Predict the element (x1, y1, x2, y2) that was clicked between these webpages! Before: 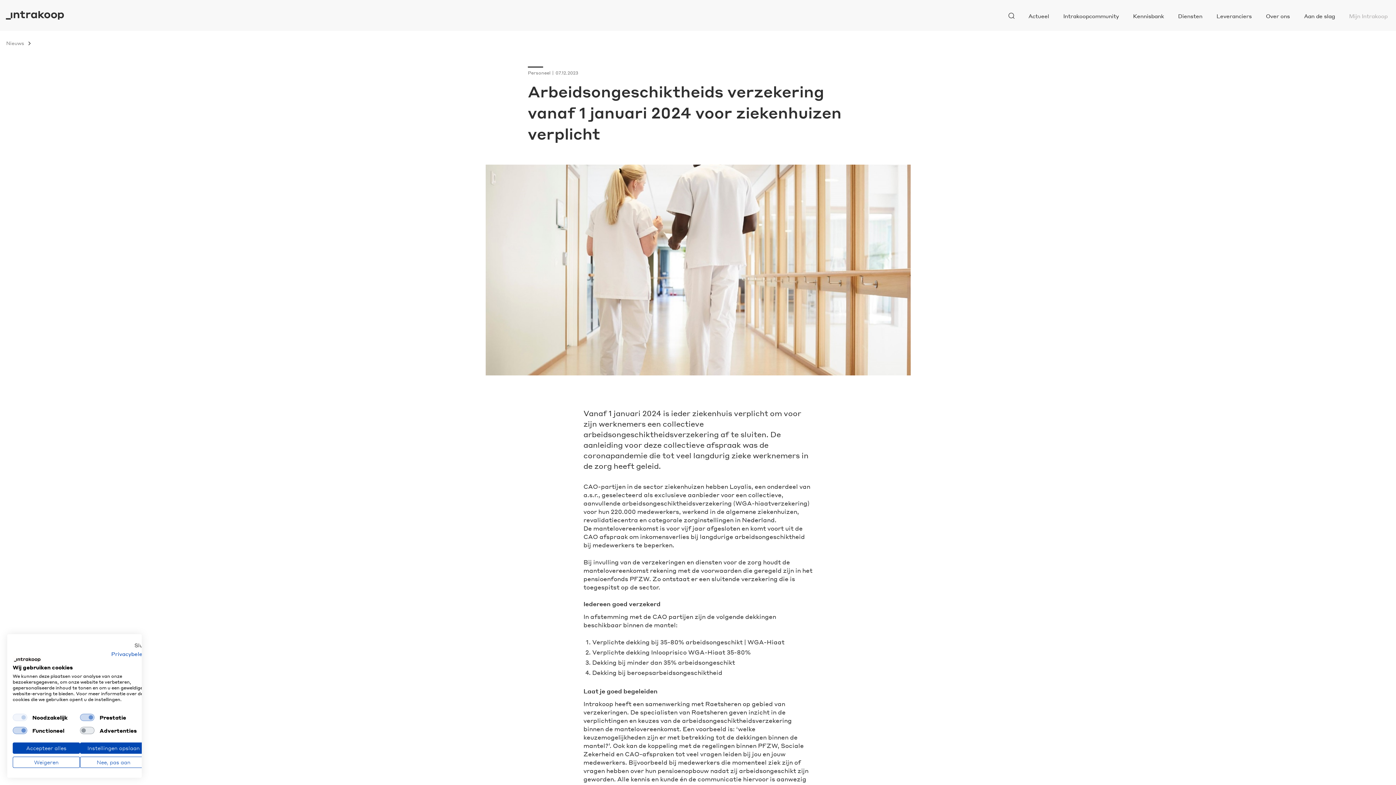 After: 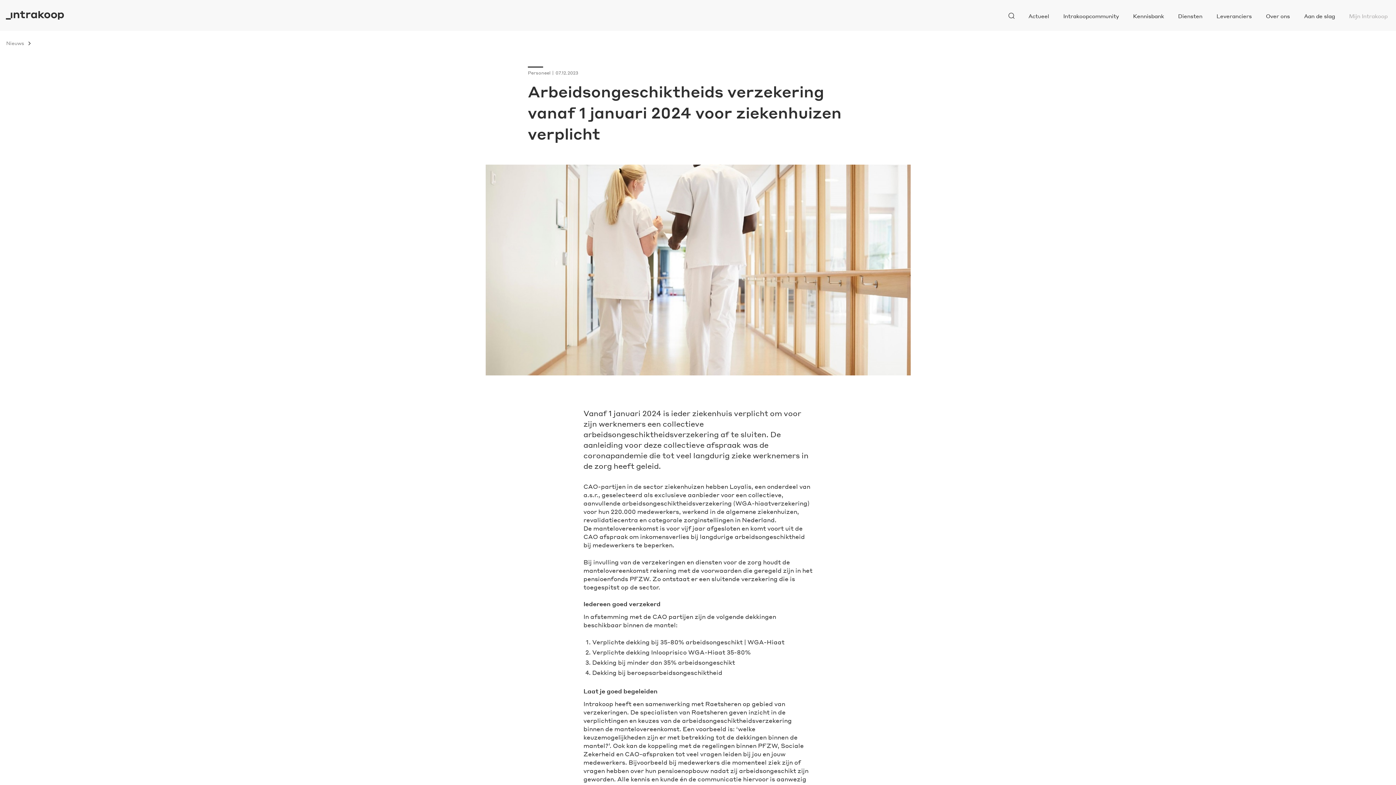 Action: bbox: (12, 742, 80, 754) label: Accepteer alle cookies